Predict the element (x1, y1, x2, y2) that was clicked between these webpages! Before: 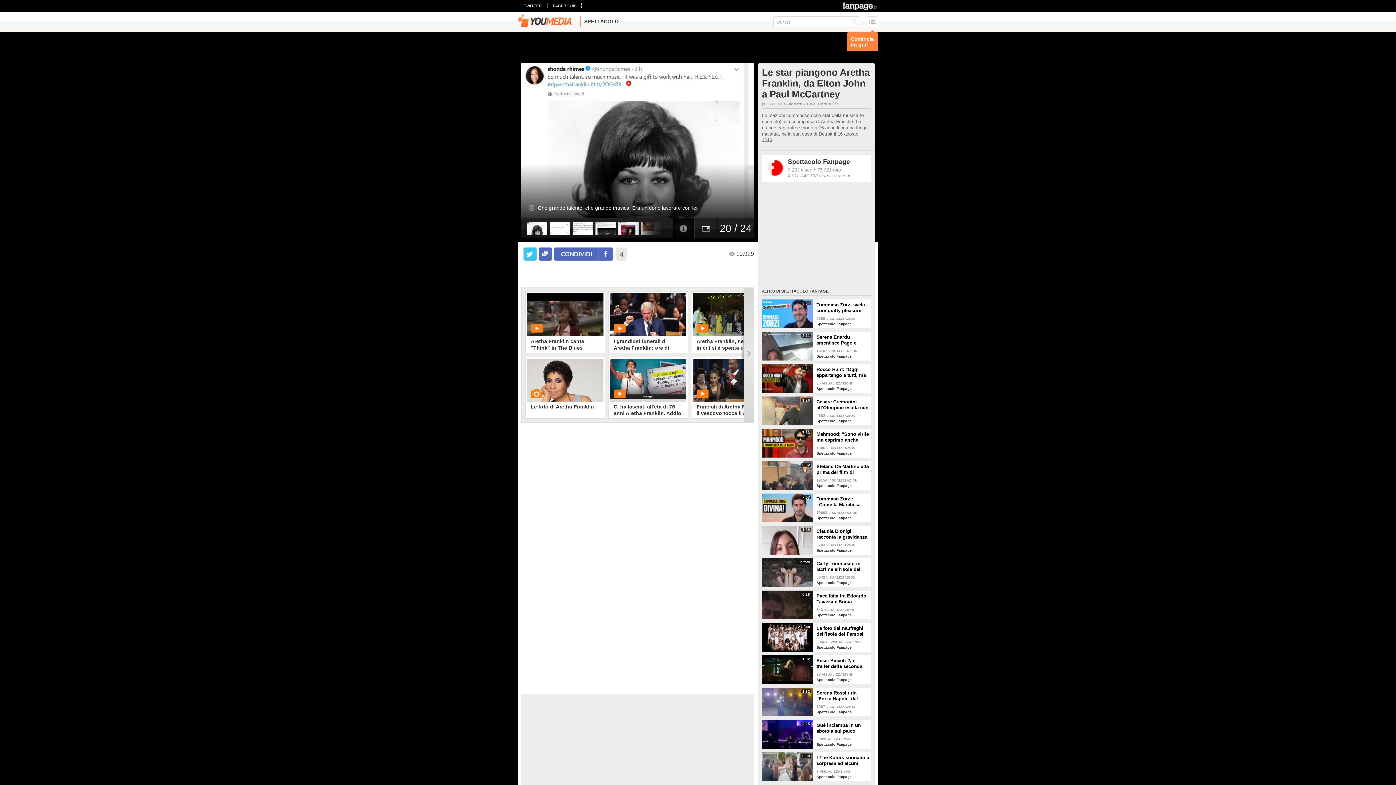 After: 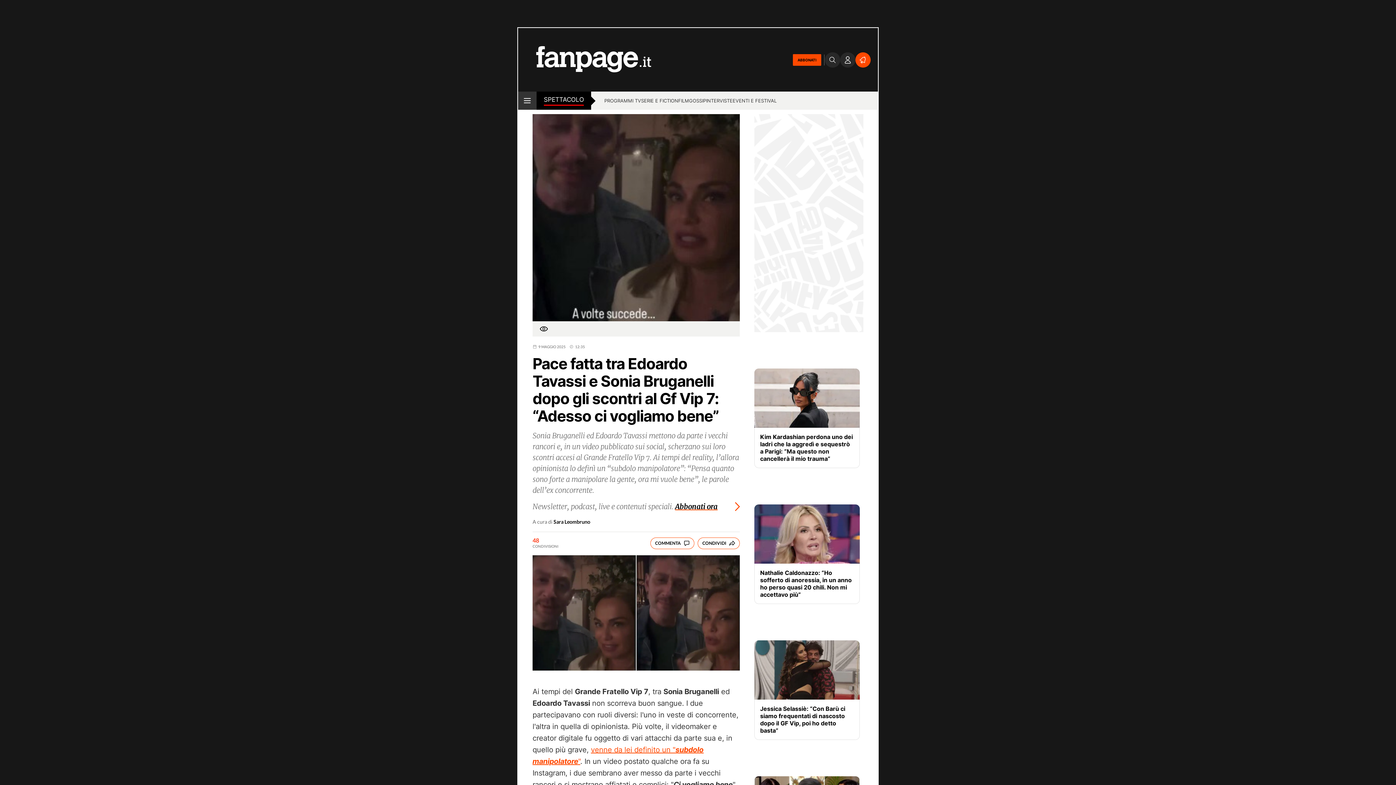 Action: label: 0:28 bbox: (762, 590, 813, 619)